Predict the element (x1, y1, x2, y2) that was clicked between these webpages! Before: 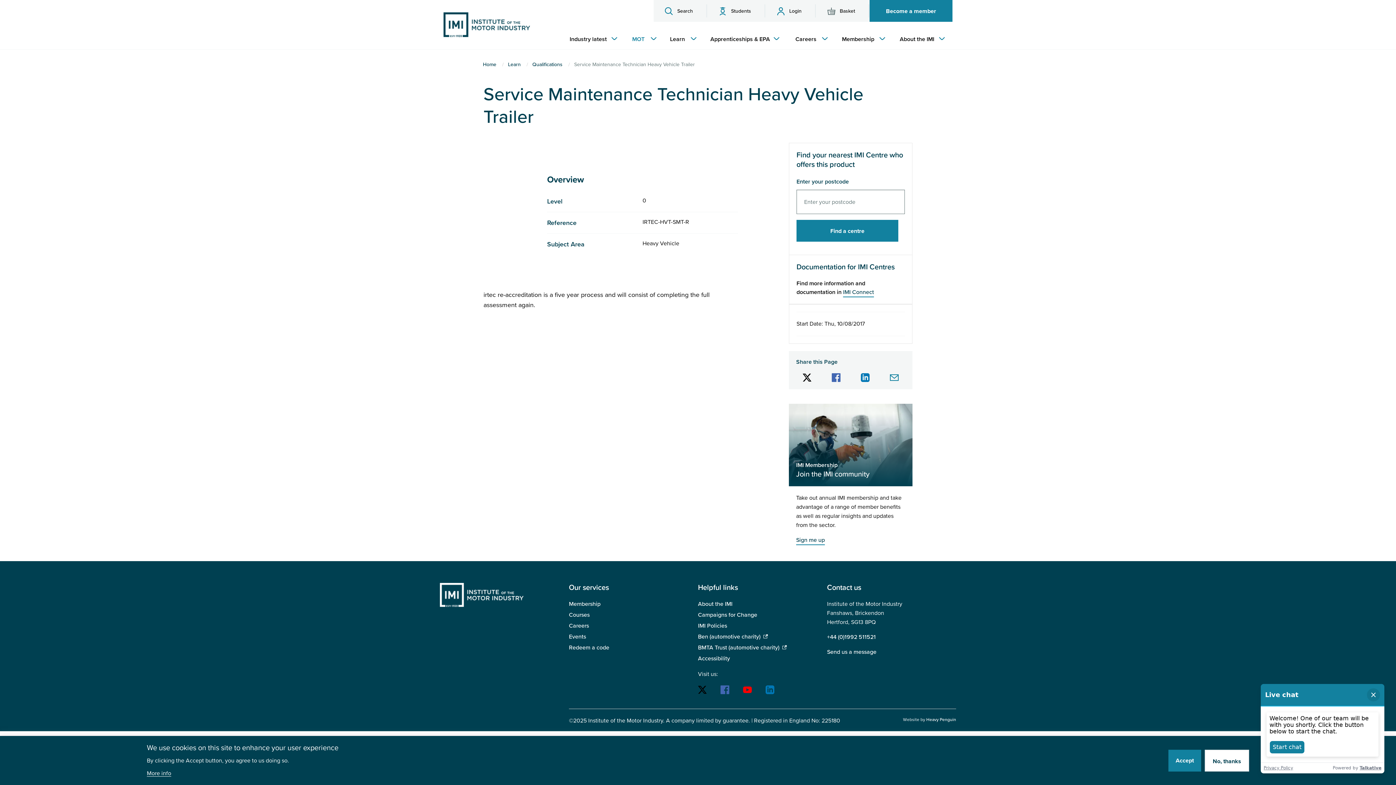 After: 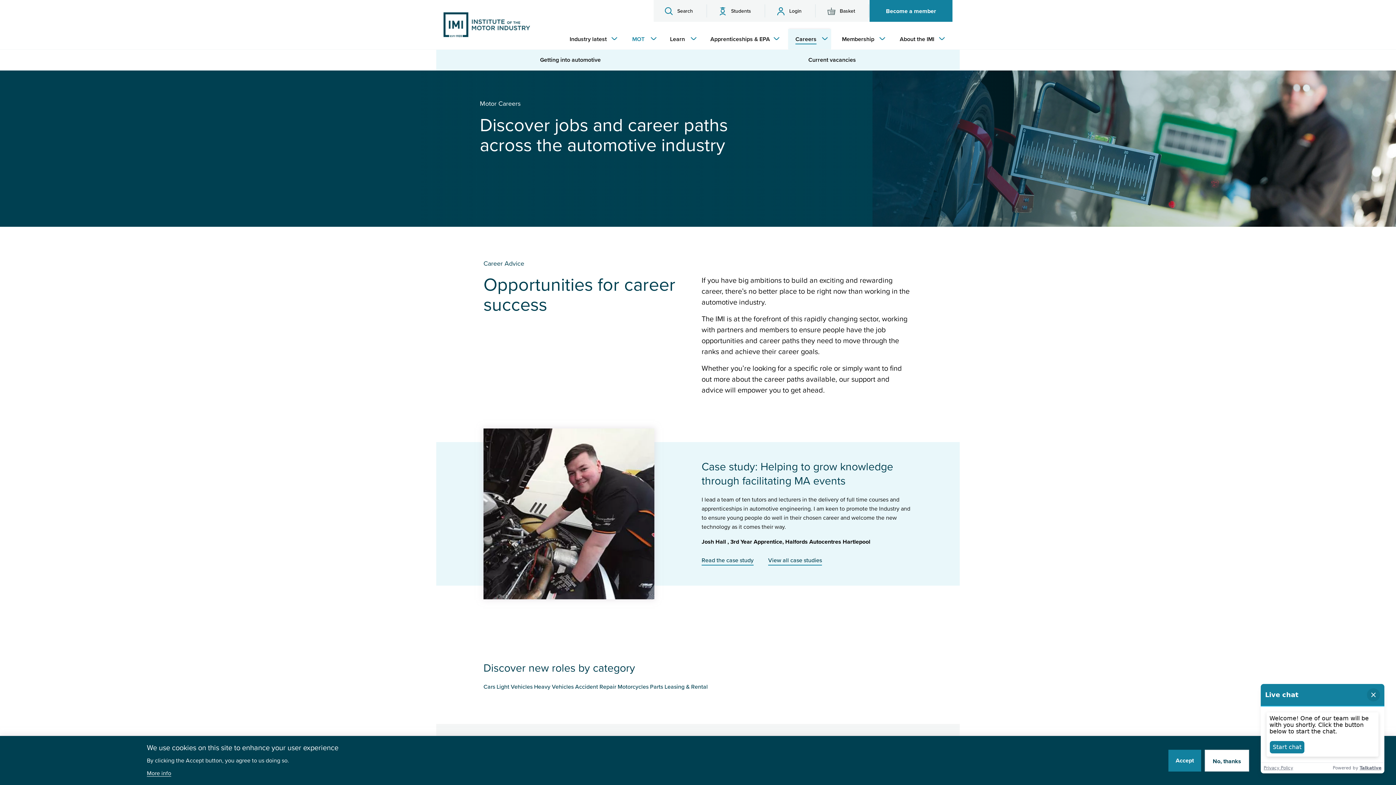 Action: bbox: (788, 29, 831, 49) label:         Careers
      